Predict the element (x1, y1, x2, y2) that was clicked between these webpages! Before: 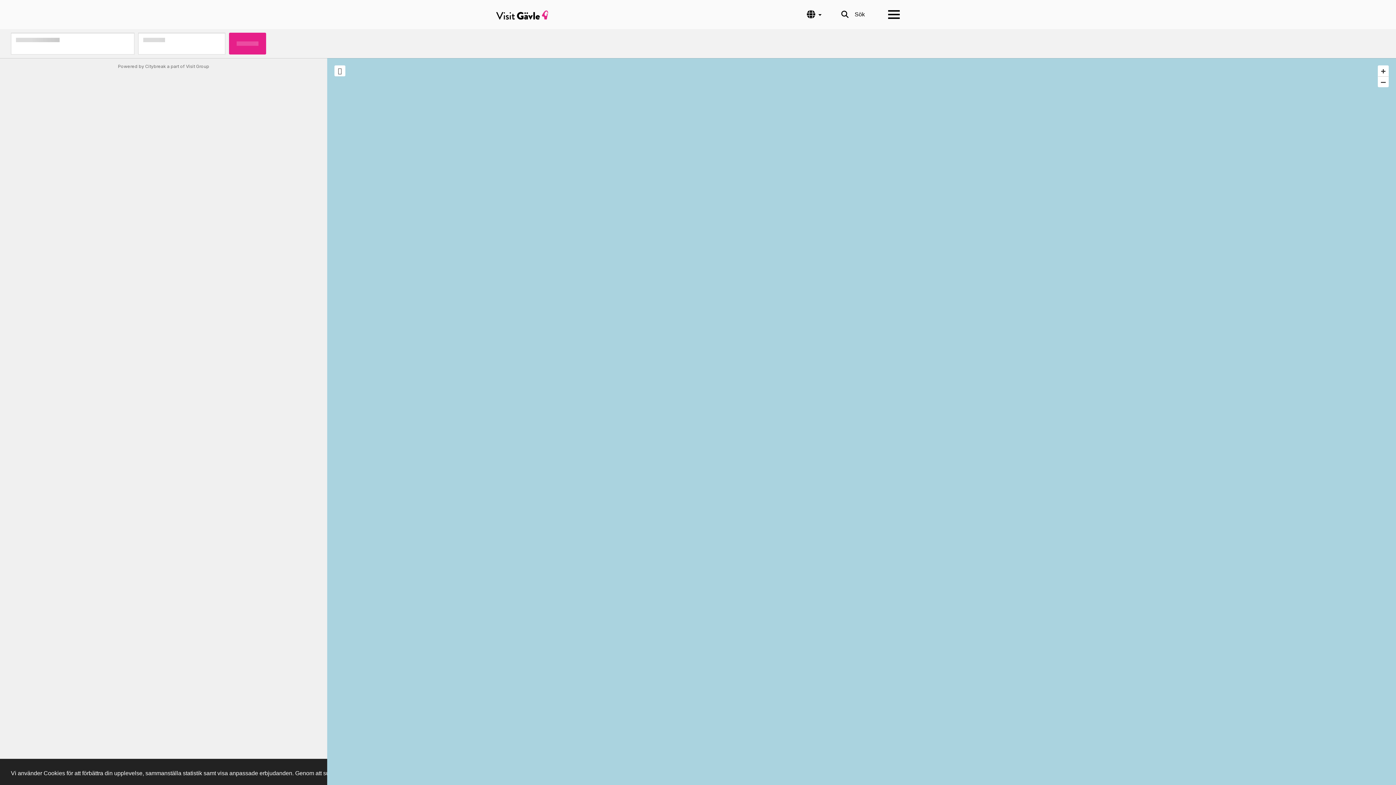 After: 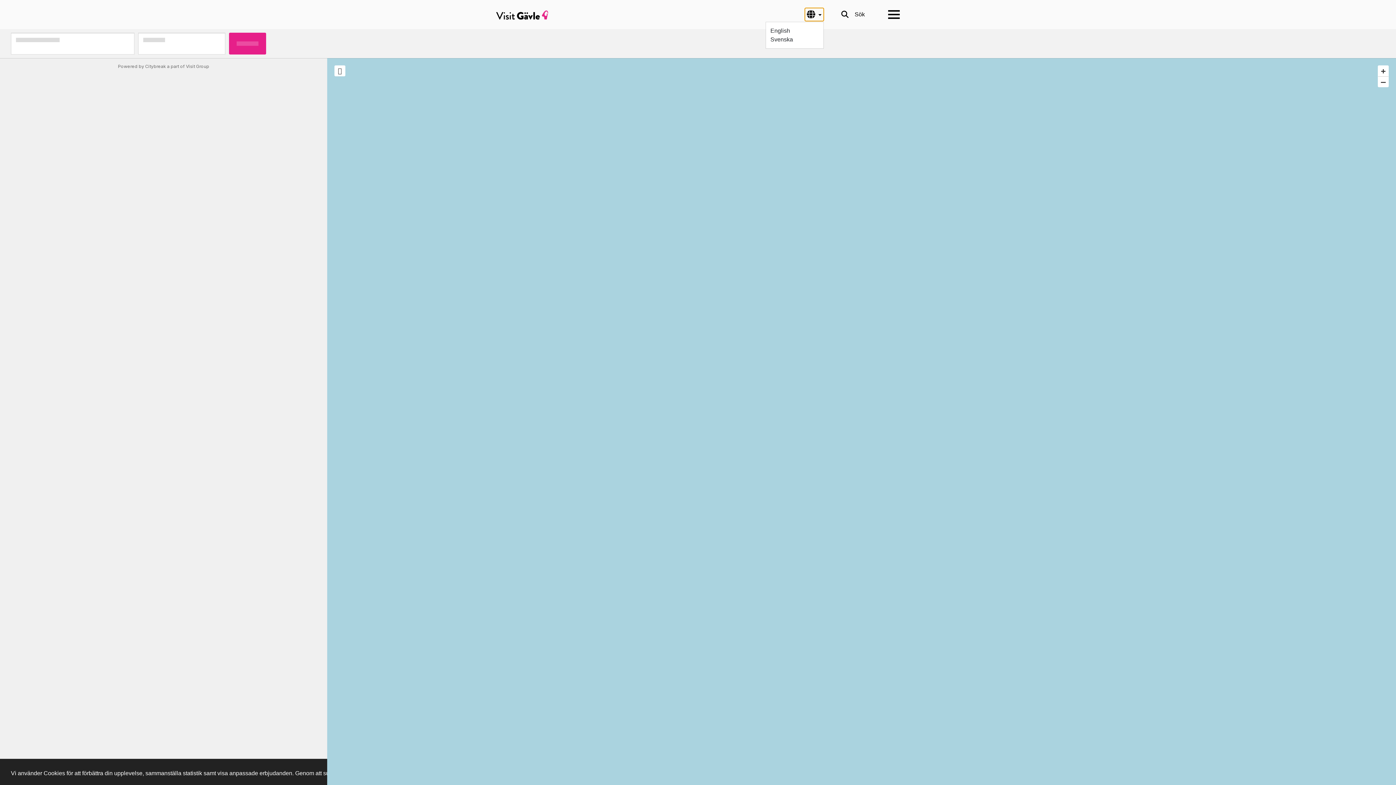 Action: bbox: (804, 8, 824, 21) label:  
Språk